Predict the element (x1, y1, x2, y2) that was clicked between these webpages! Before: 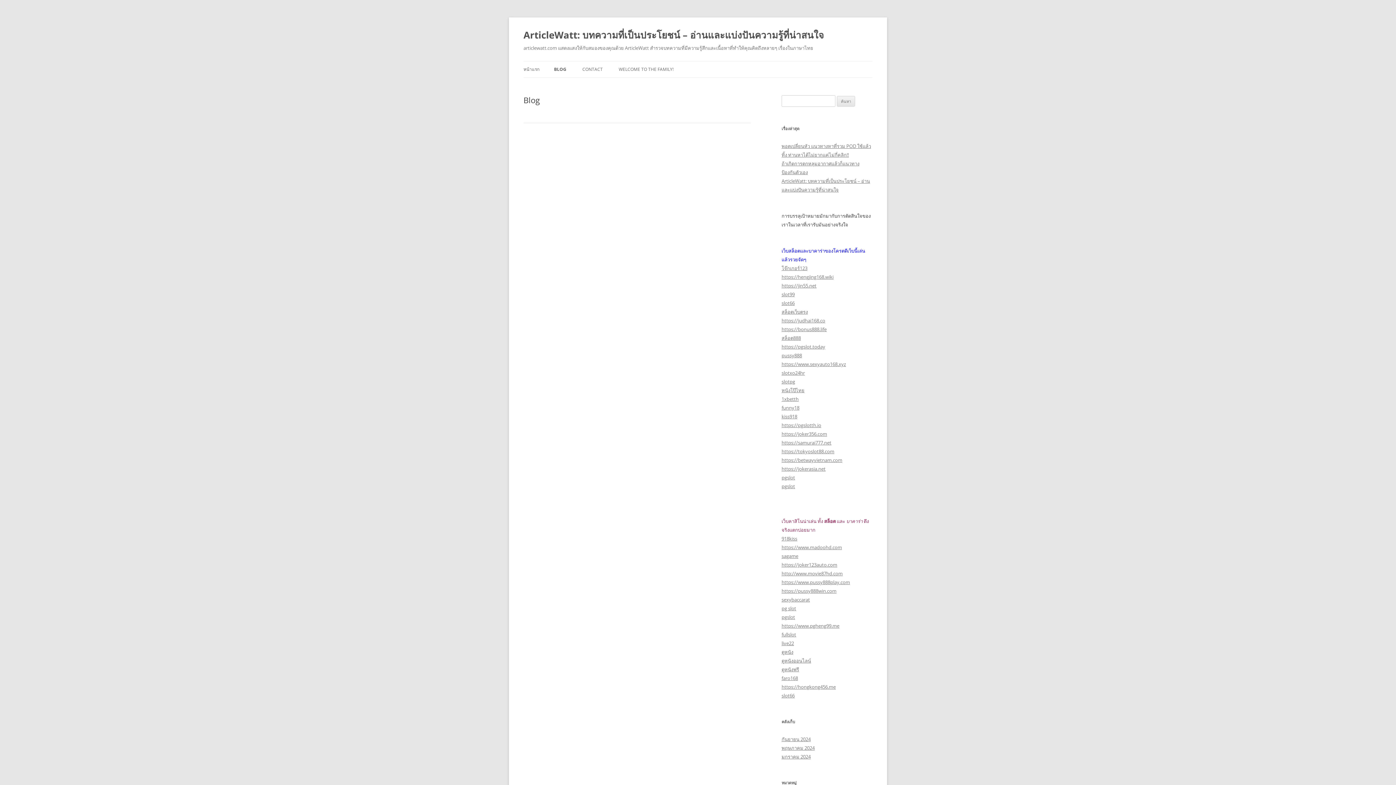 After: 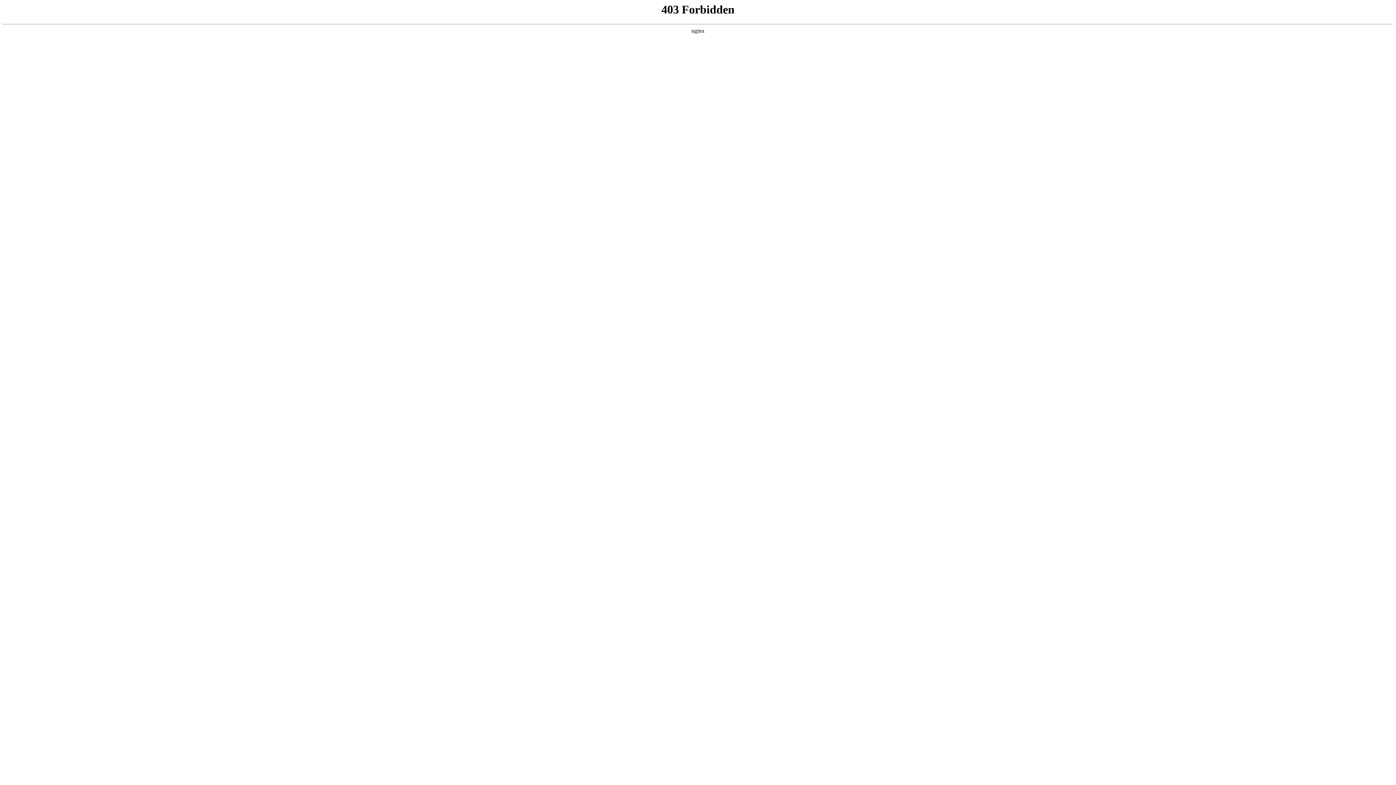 Action: label: https://hengjing168.wiki bbox: (781, 273, 833, 280)